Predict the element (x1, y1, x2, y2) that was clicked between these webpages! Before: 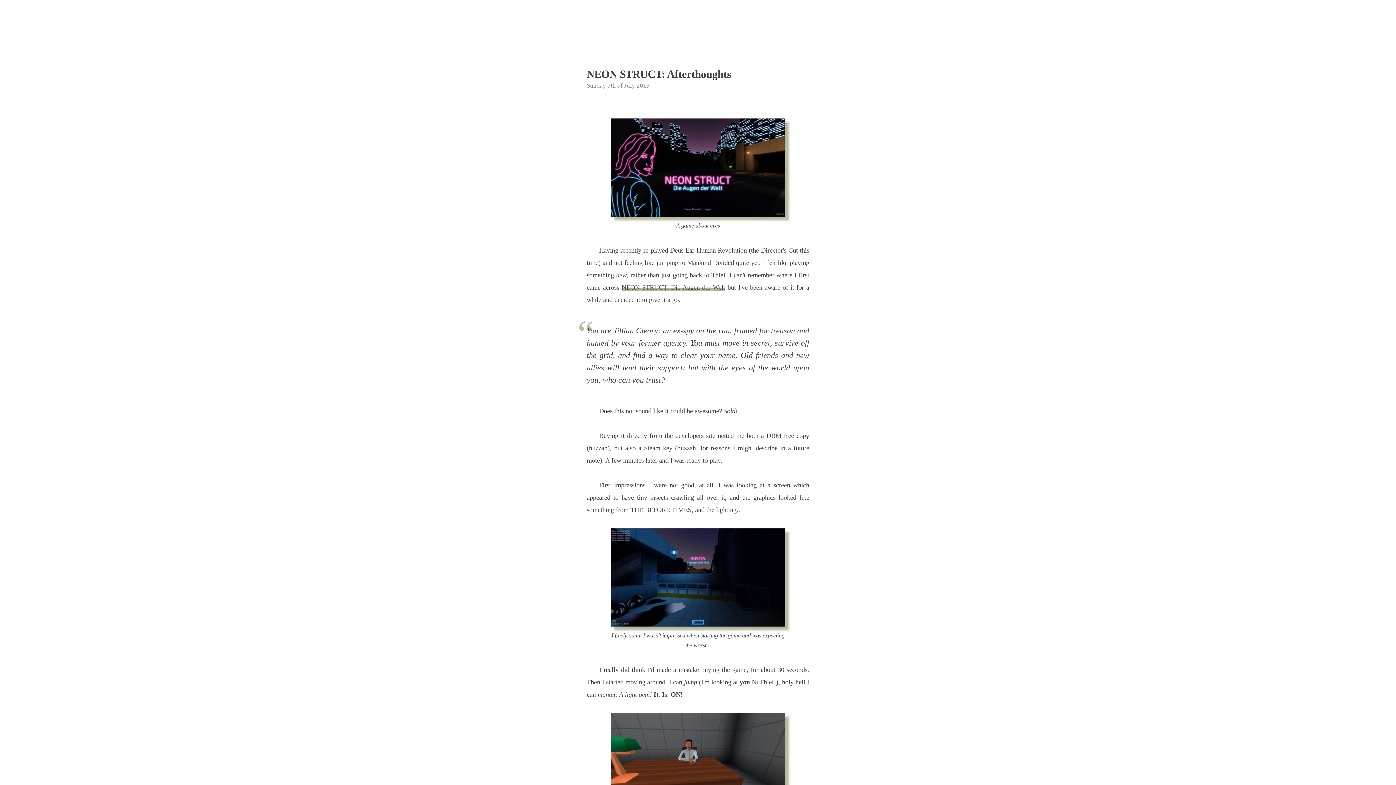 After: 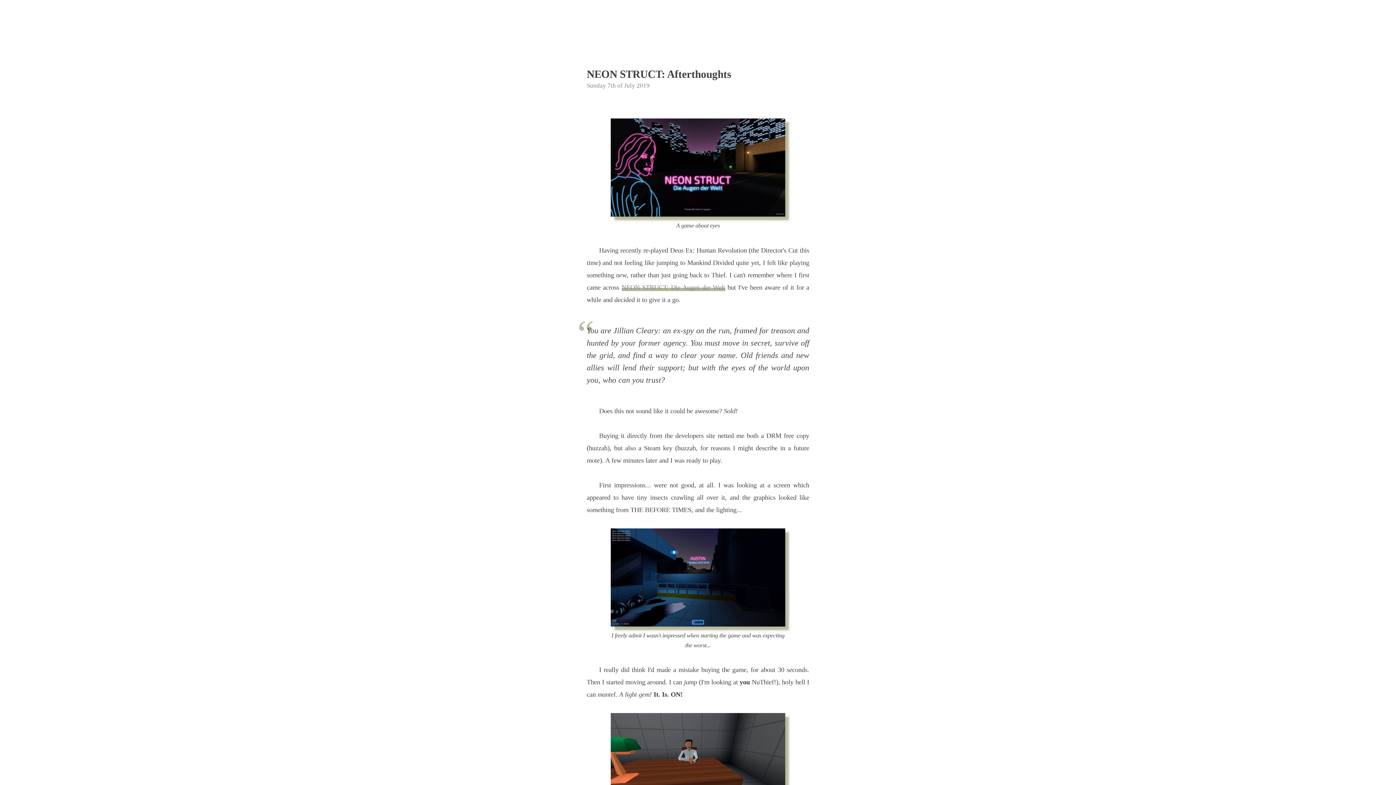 Action: bbox: (621, 283, 725, 291) label: NEON STRUCT: Die Augen der Welt